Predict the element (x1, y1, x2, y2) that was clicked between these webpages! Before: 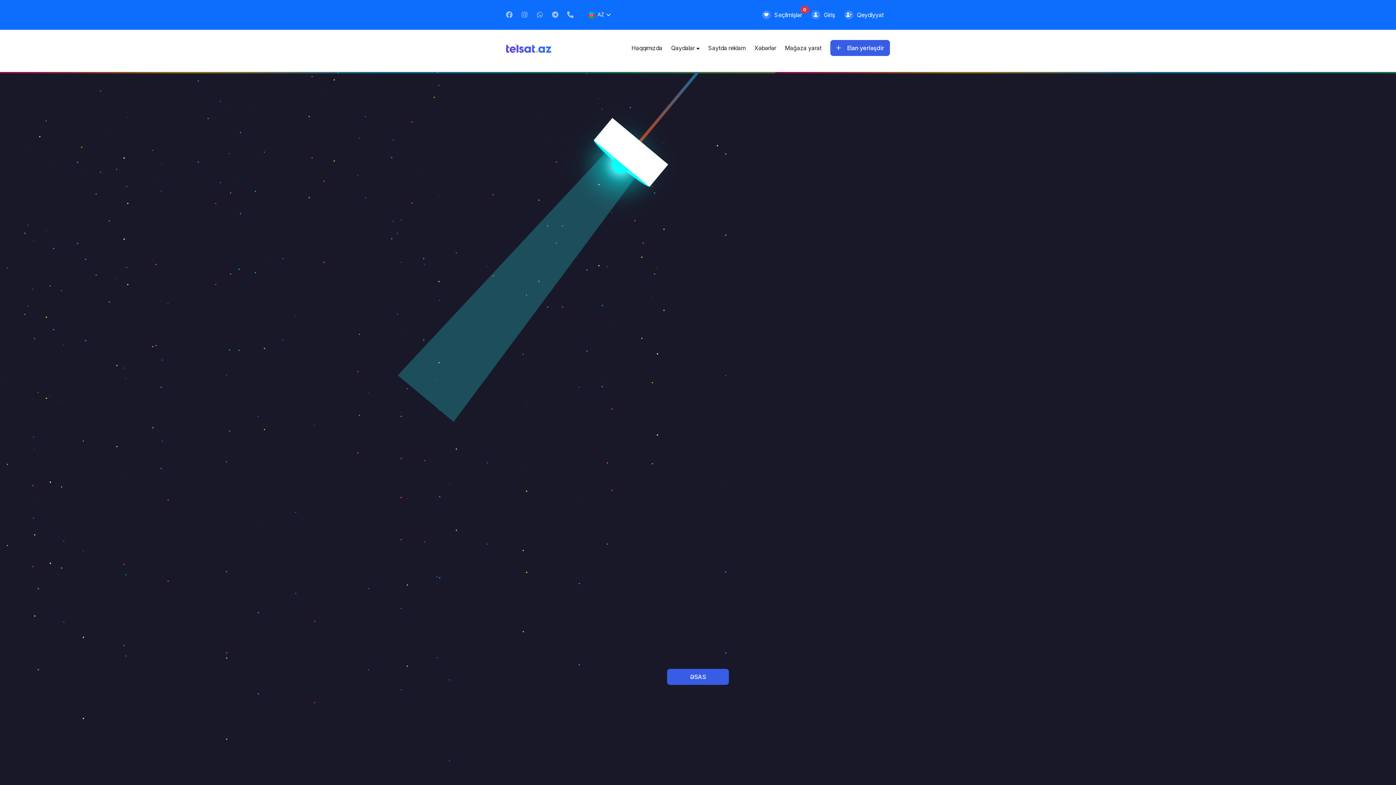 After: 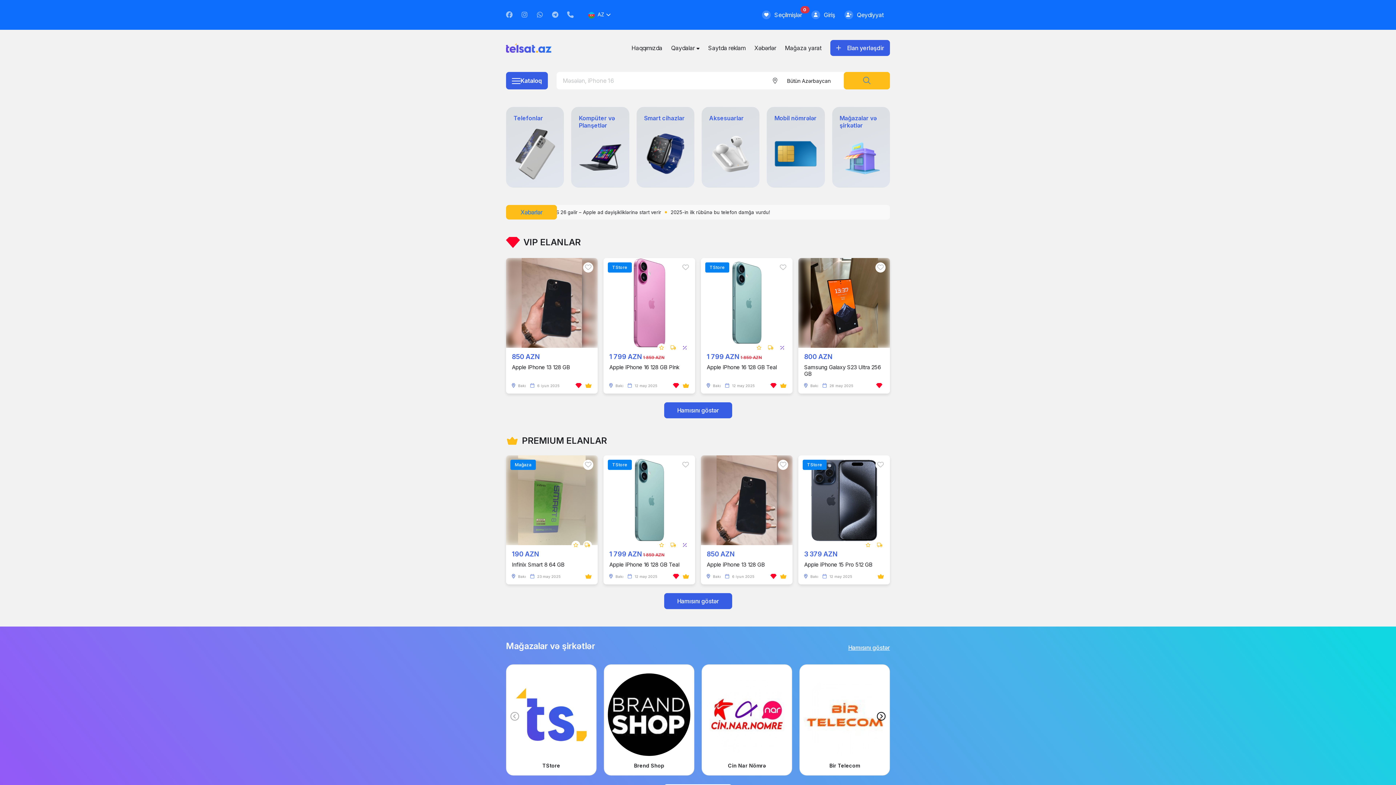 Action: bbox: (506, 41, 551, 54)